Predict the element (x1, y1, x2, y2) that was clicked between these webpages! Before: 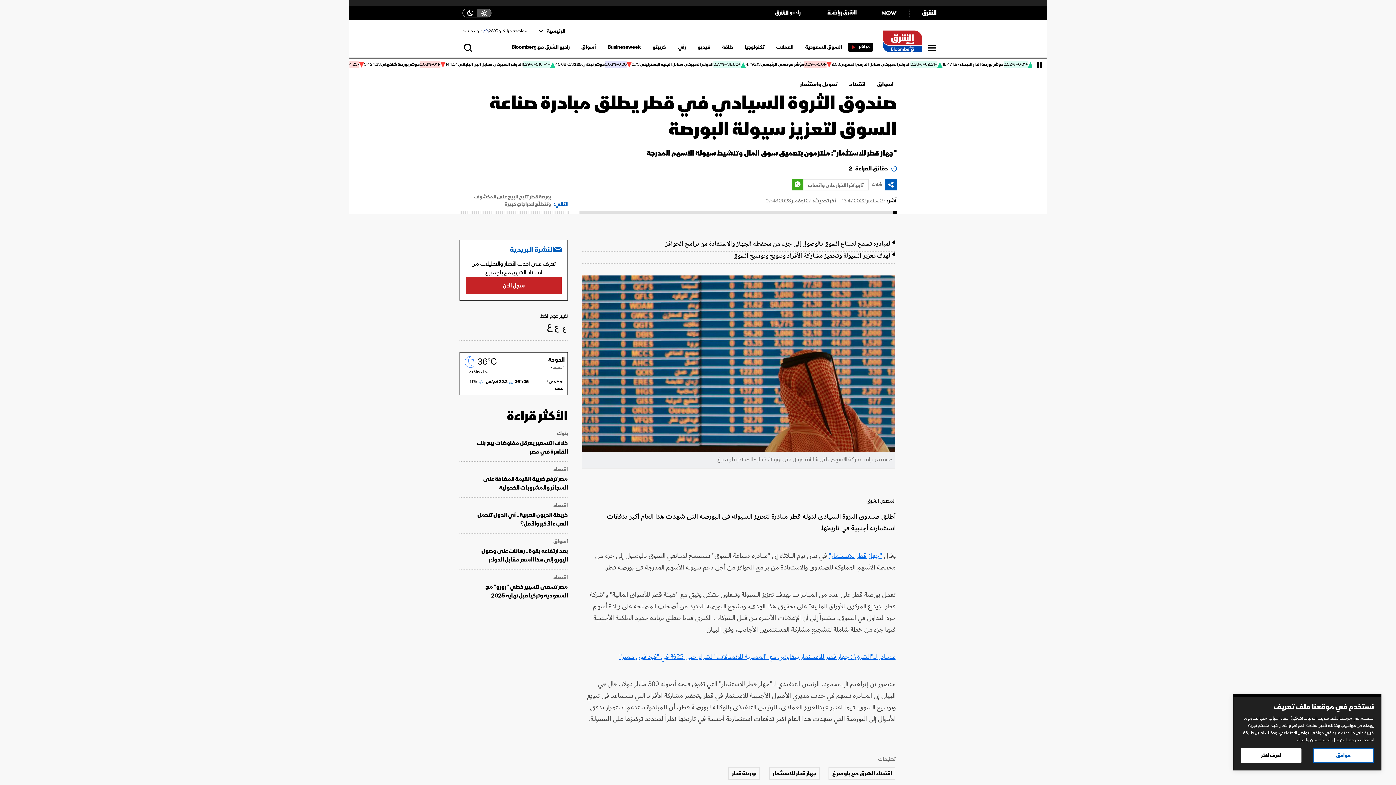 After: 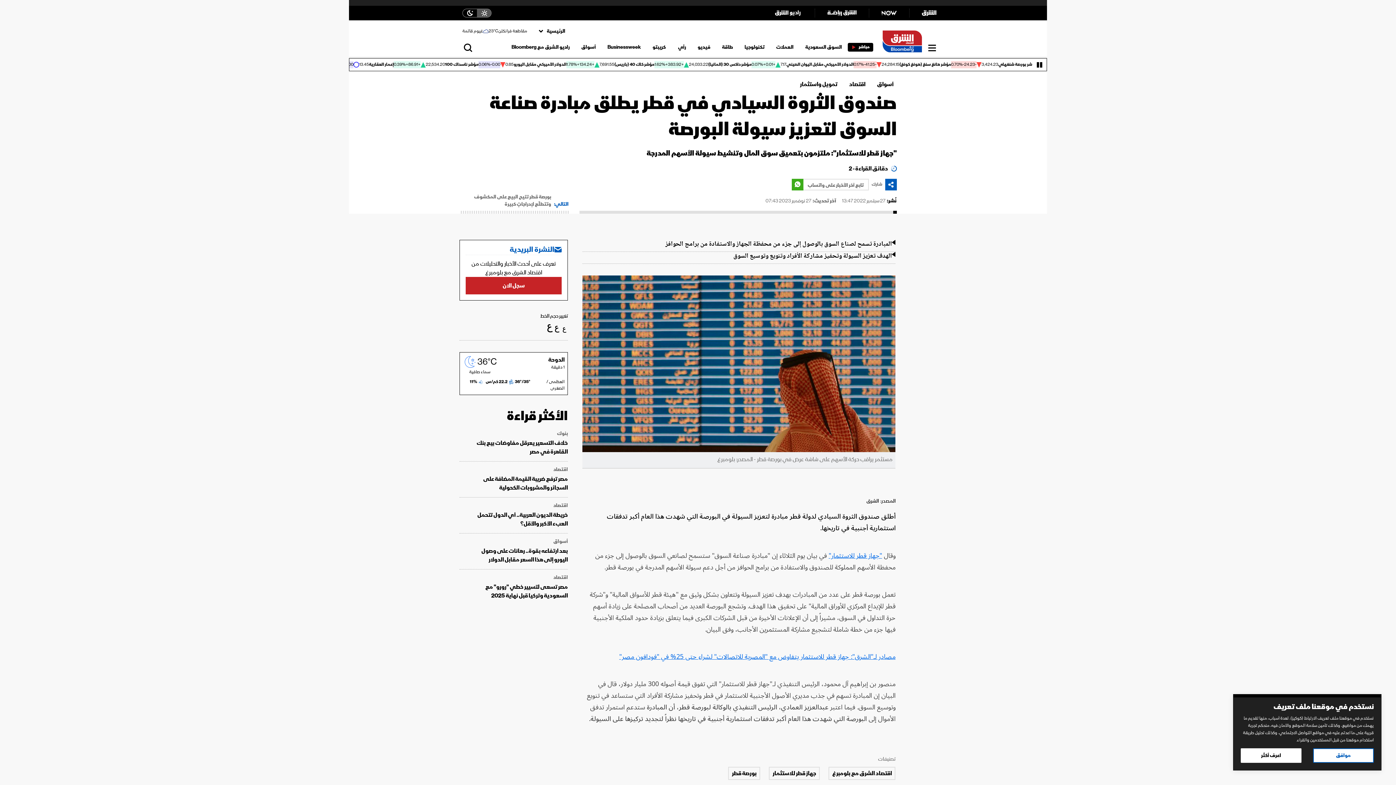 Action: label: Asharq bbox: (922, 8, 936, 17)